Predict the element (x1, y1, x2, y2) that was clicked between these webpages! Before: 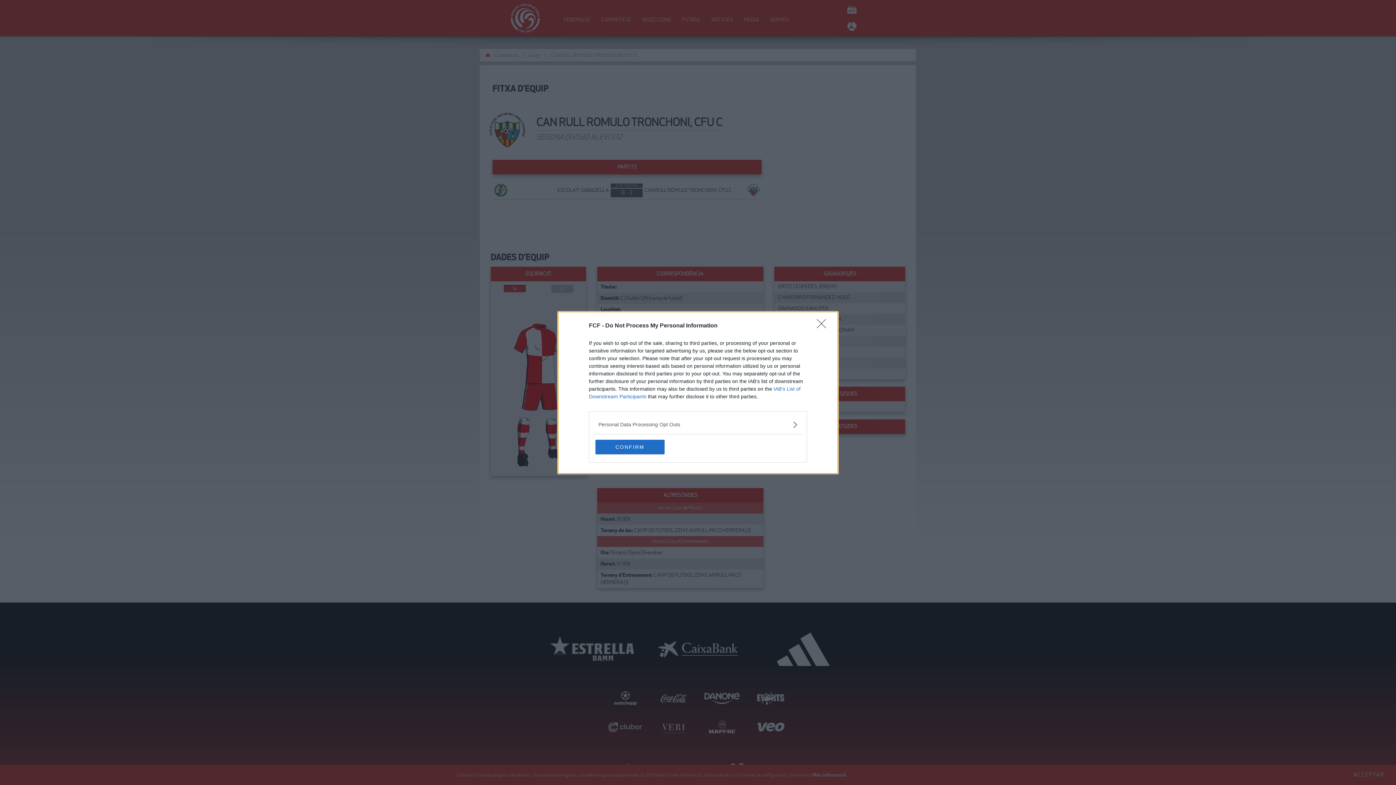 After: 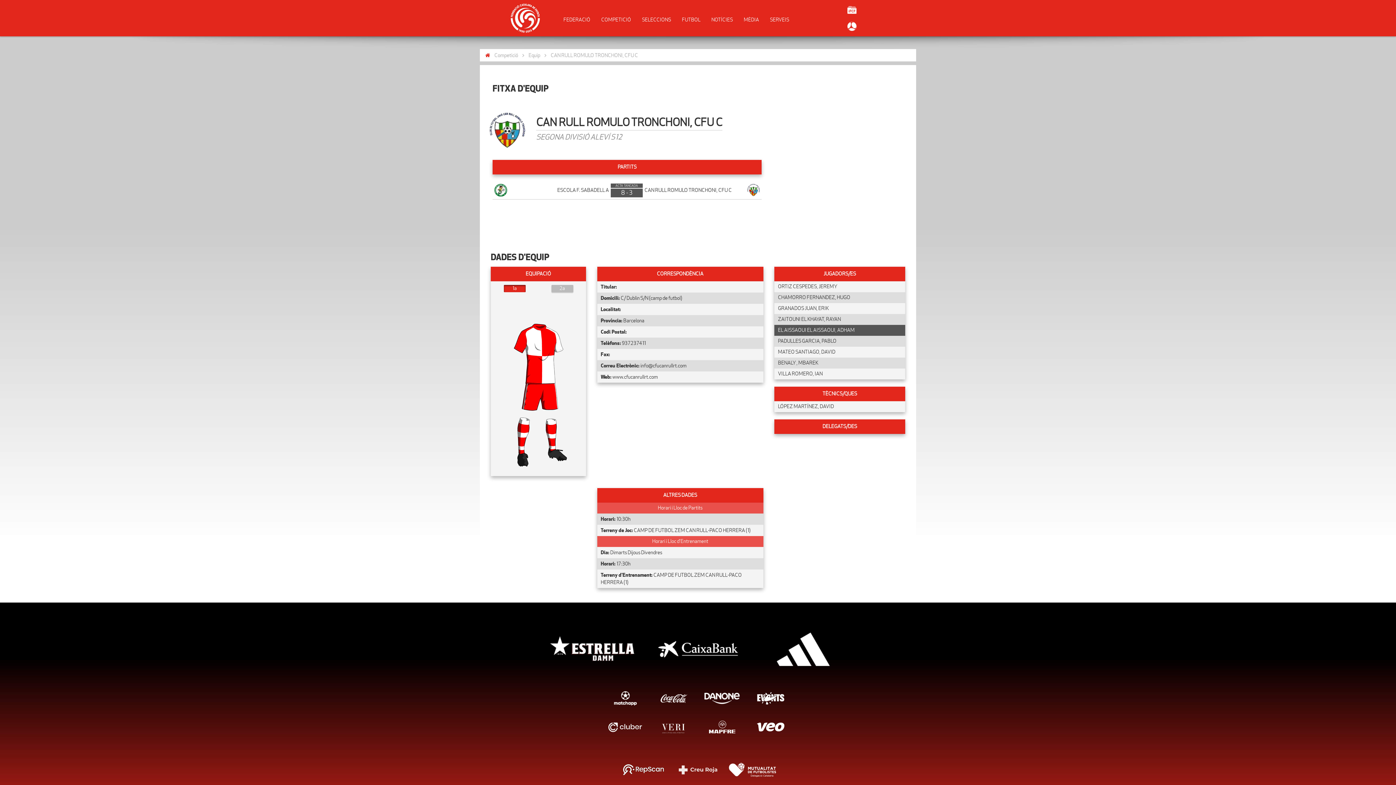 Action: bbox: (817, 319, 830, 332) label: Close